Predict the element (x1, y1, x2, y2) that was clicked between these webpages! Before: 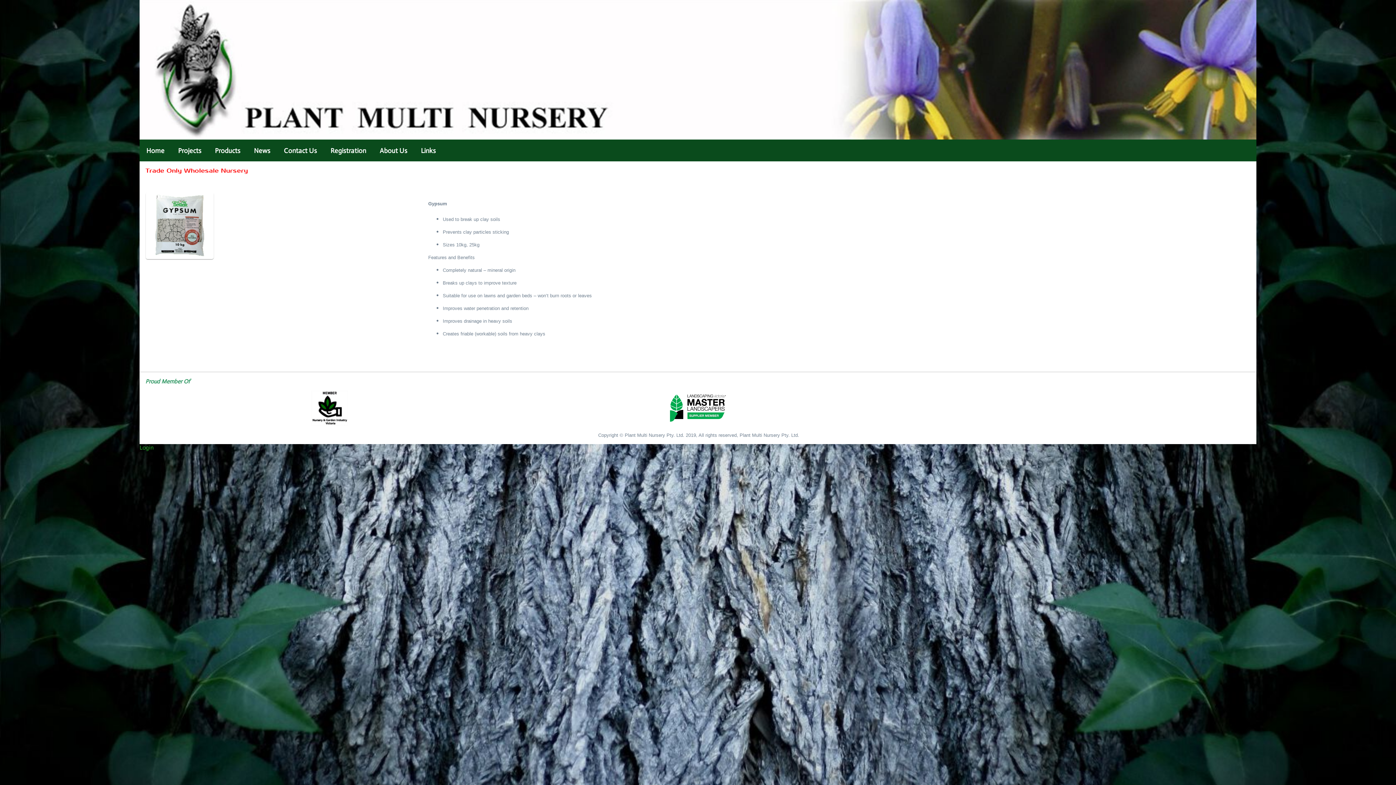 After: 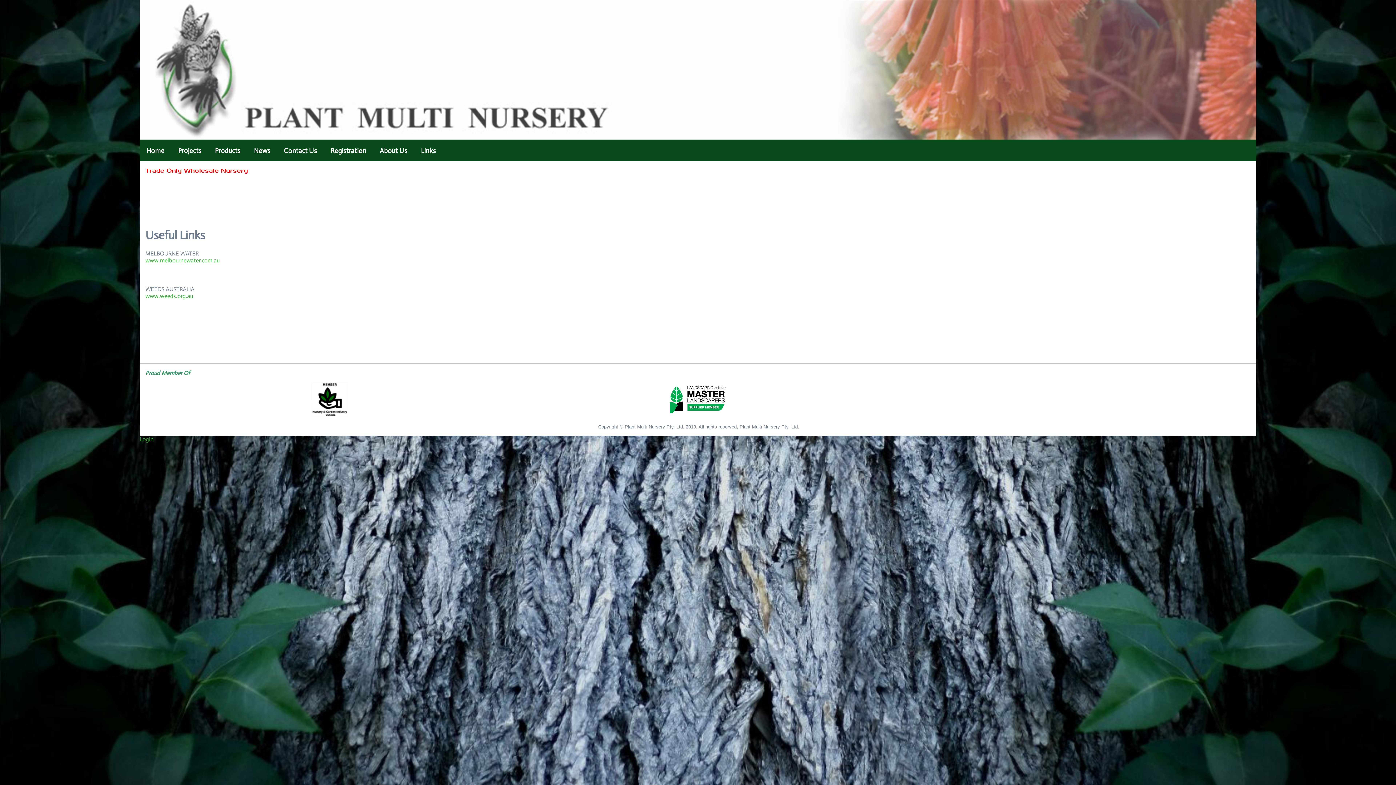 Action: label: Links bbox: (421, 146, 435, 154)